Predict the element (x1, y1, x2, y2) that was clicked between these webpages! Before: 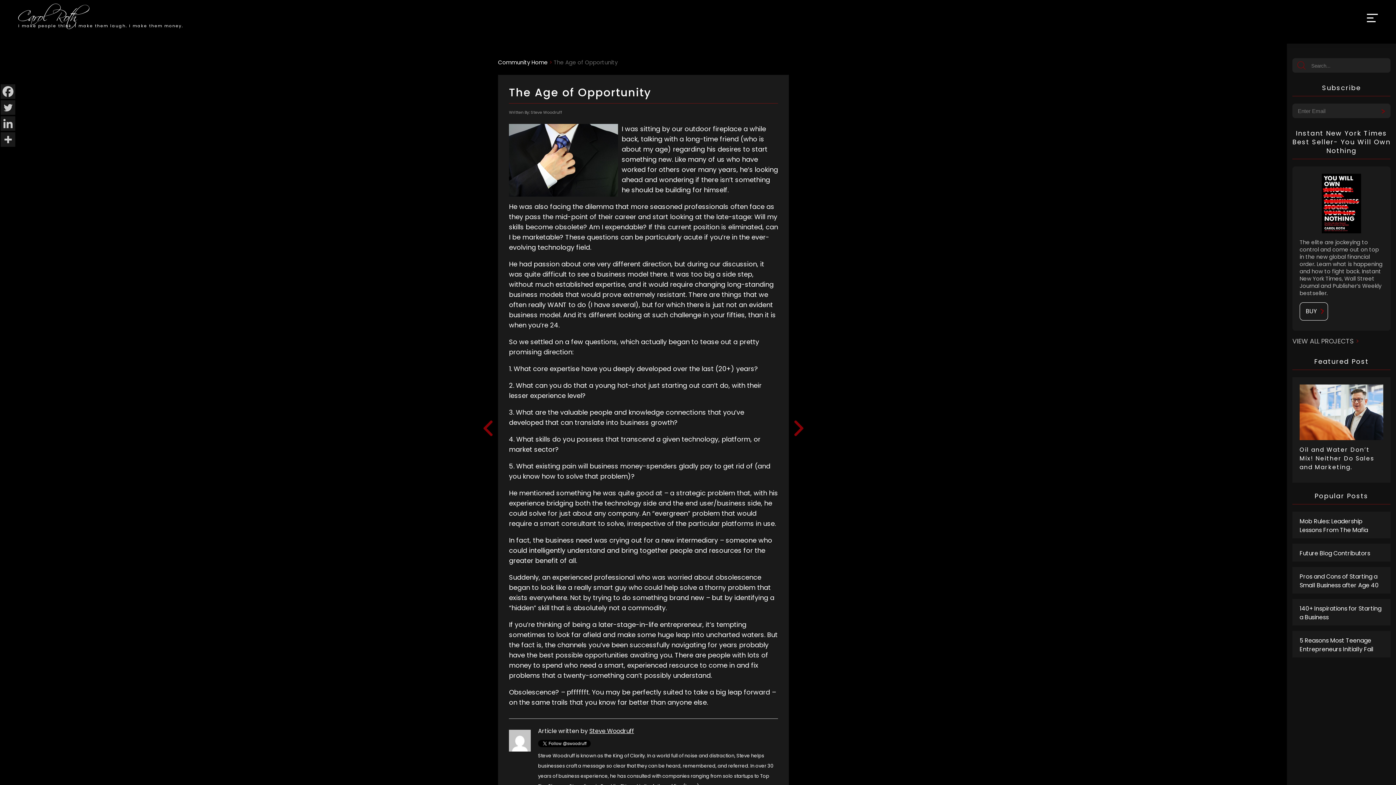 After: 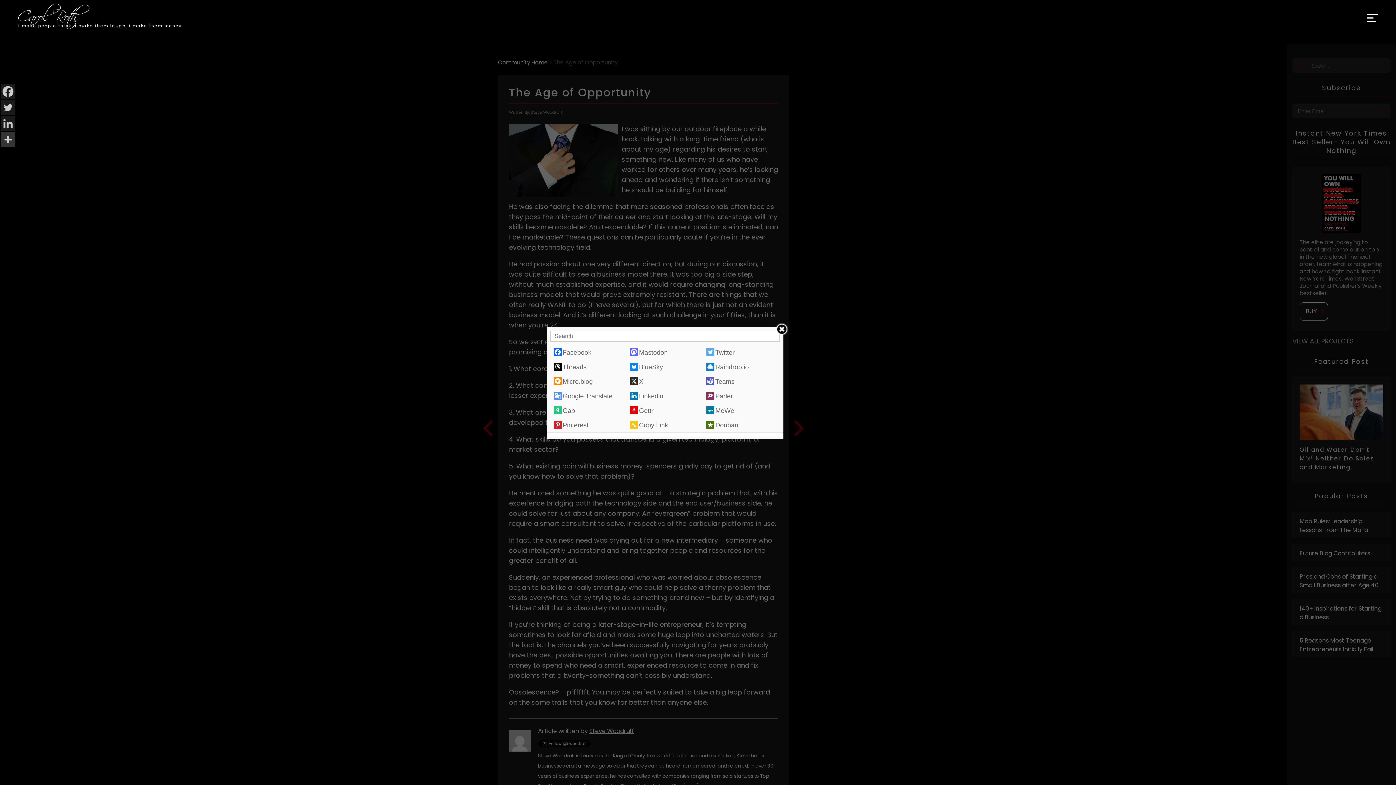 Action: bbox: (0, 132, 15, 146)